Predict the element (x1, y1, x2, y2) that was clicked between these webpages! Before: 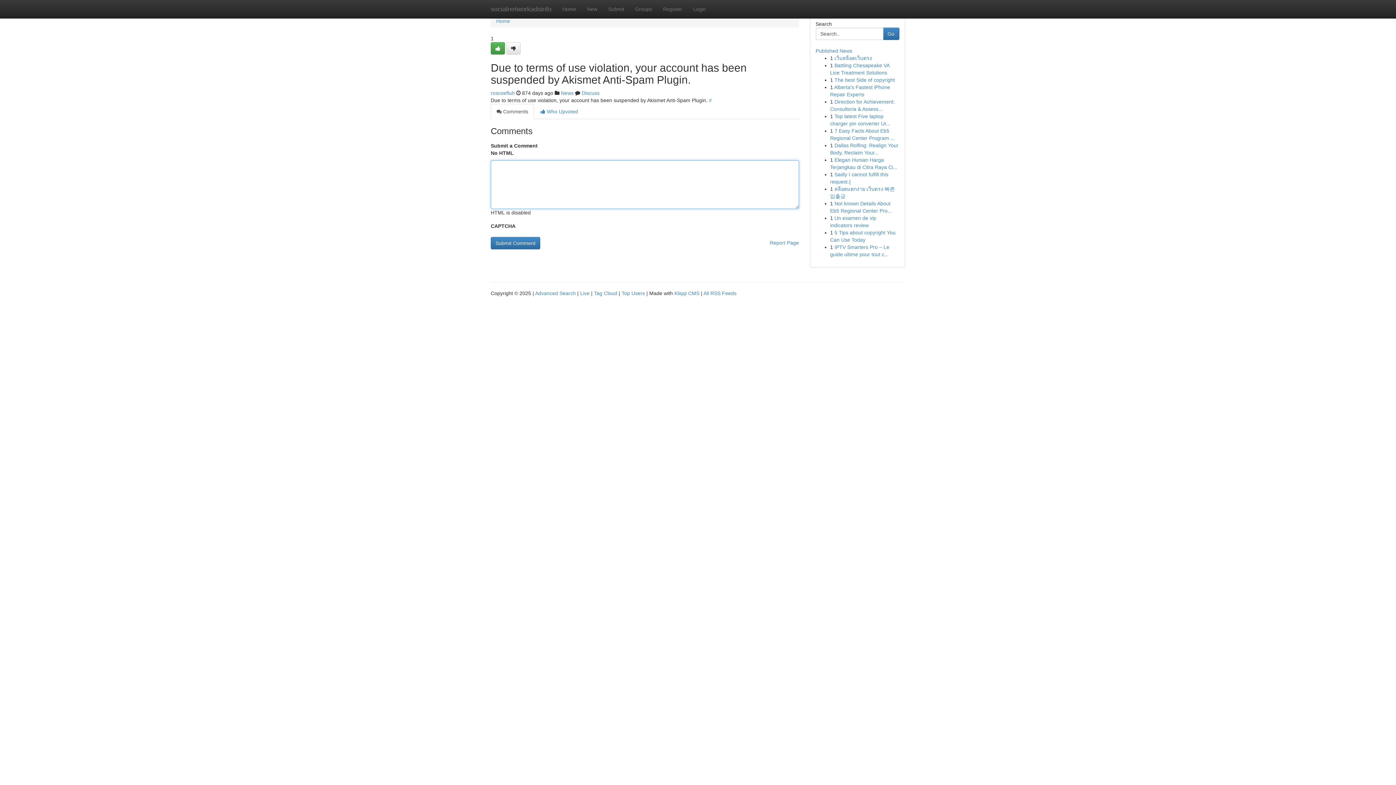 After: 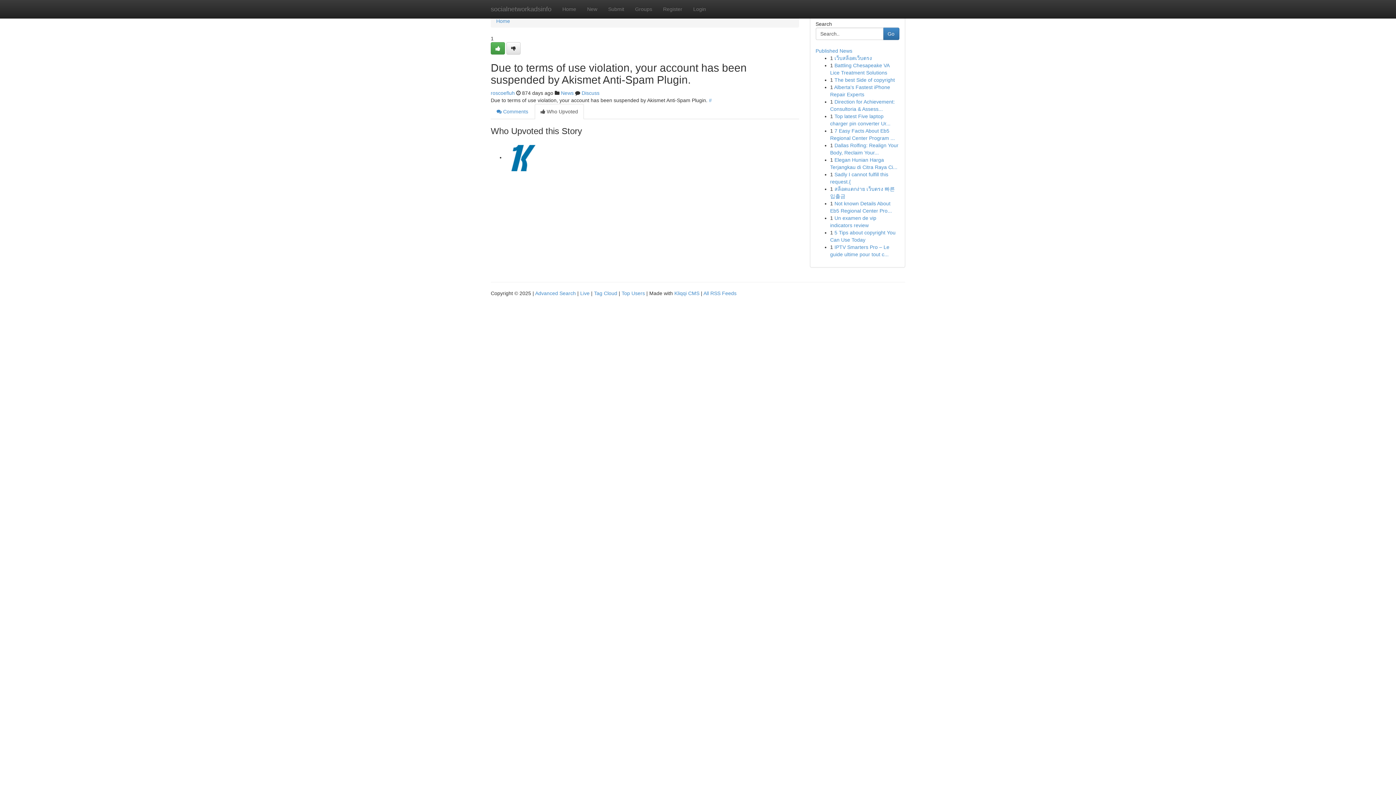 Action: bbox: (534, 104, 584, 119) label:  Who Upvoted